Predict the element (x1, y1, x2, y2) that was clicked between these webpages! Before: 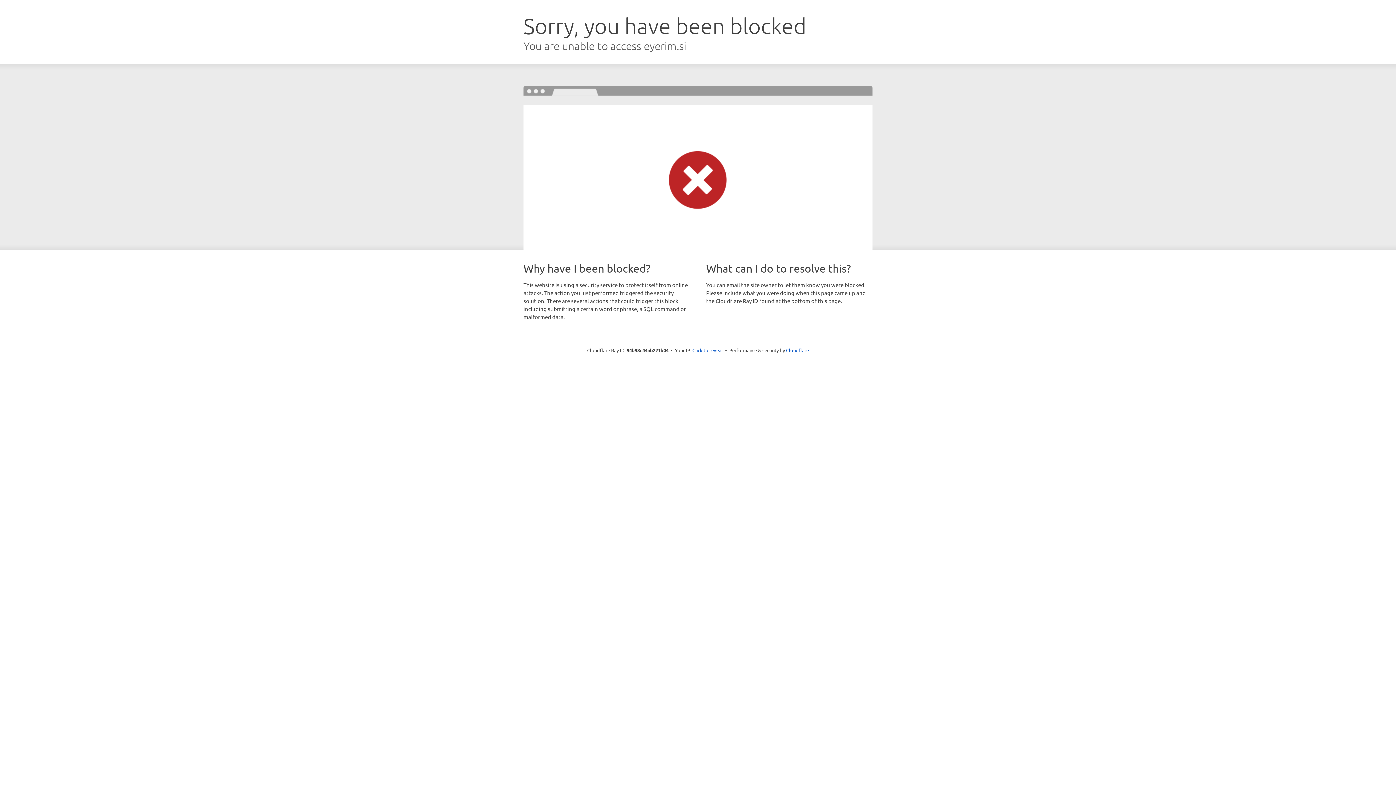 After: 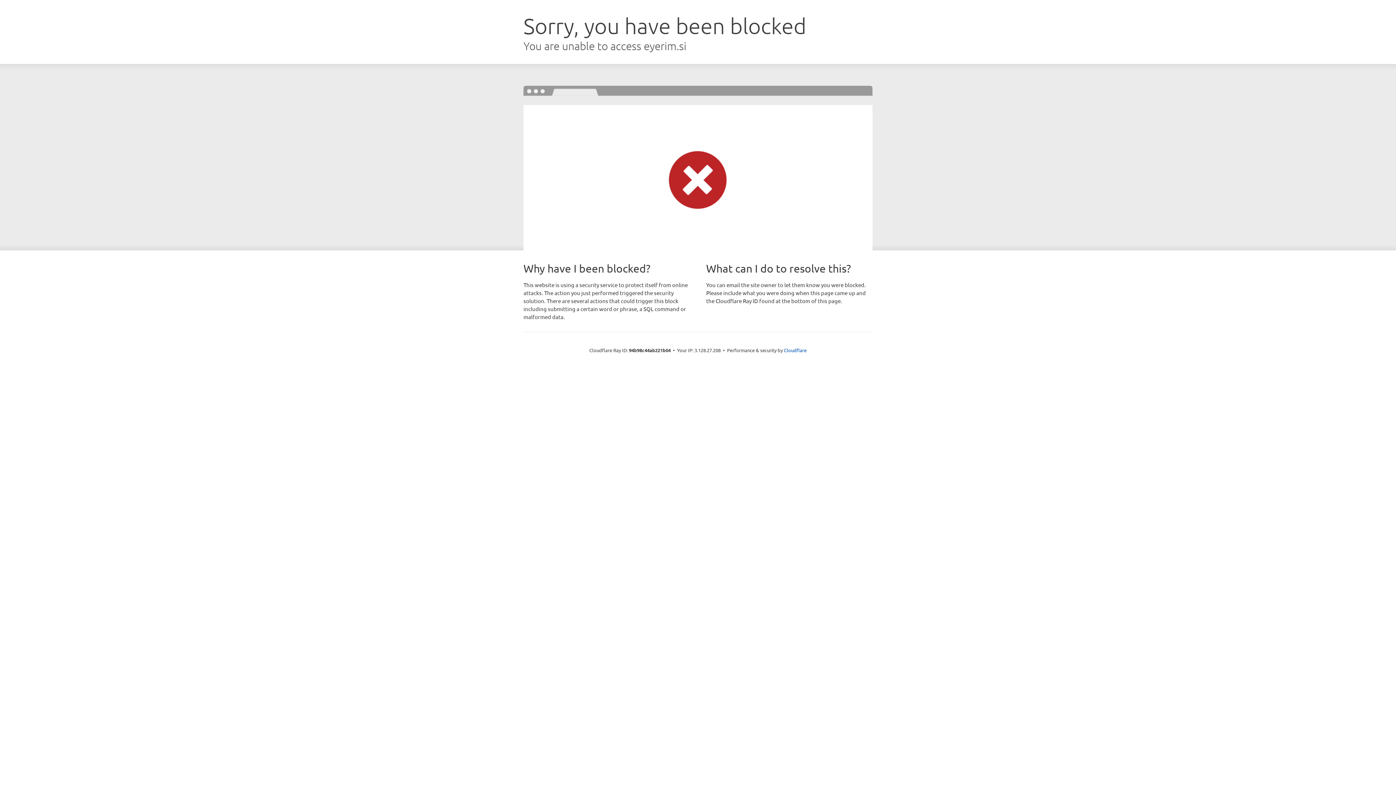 Action: label: Click to reveal bbox: (692, 346, 723, 353)